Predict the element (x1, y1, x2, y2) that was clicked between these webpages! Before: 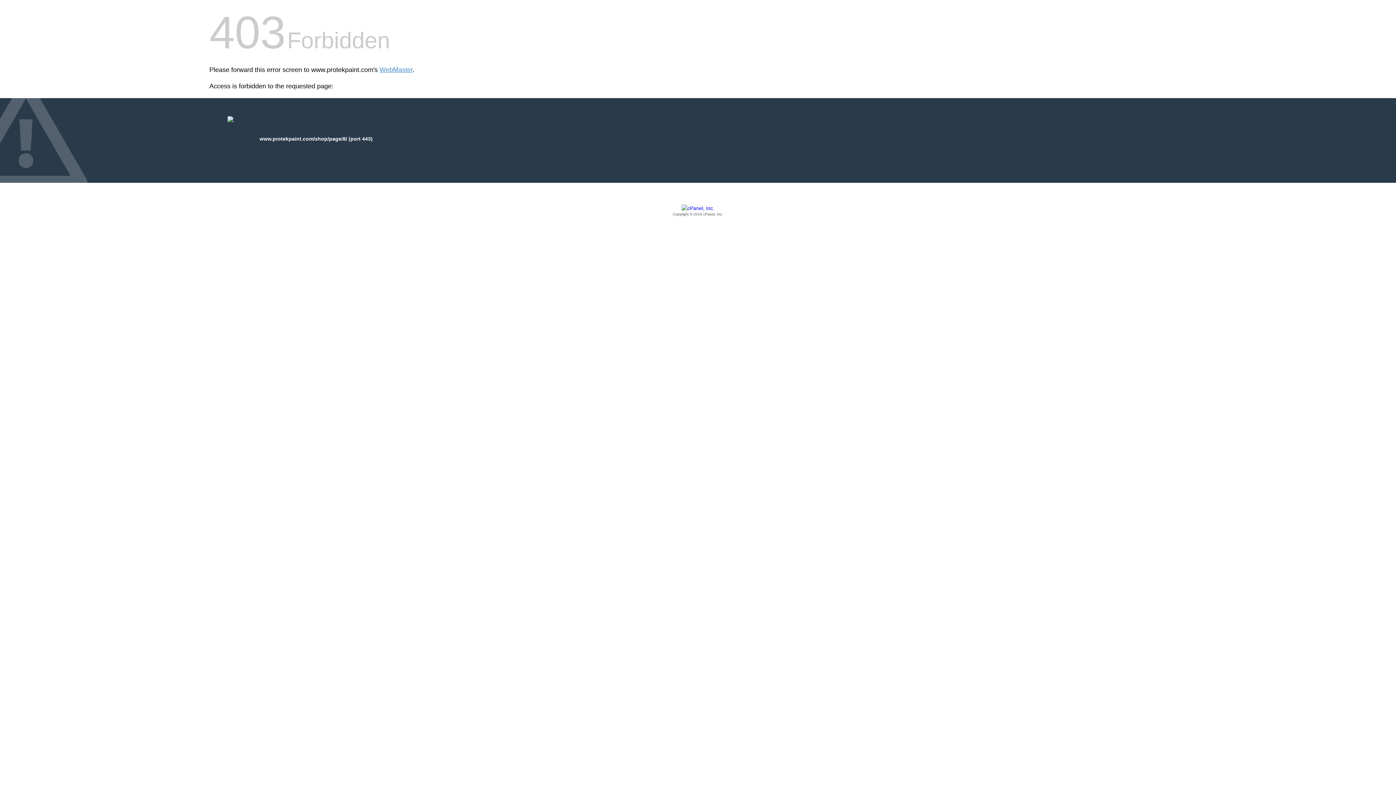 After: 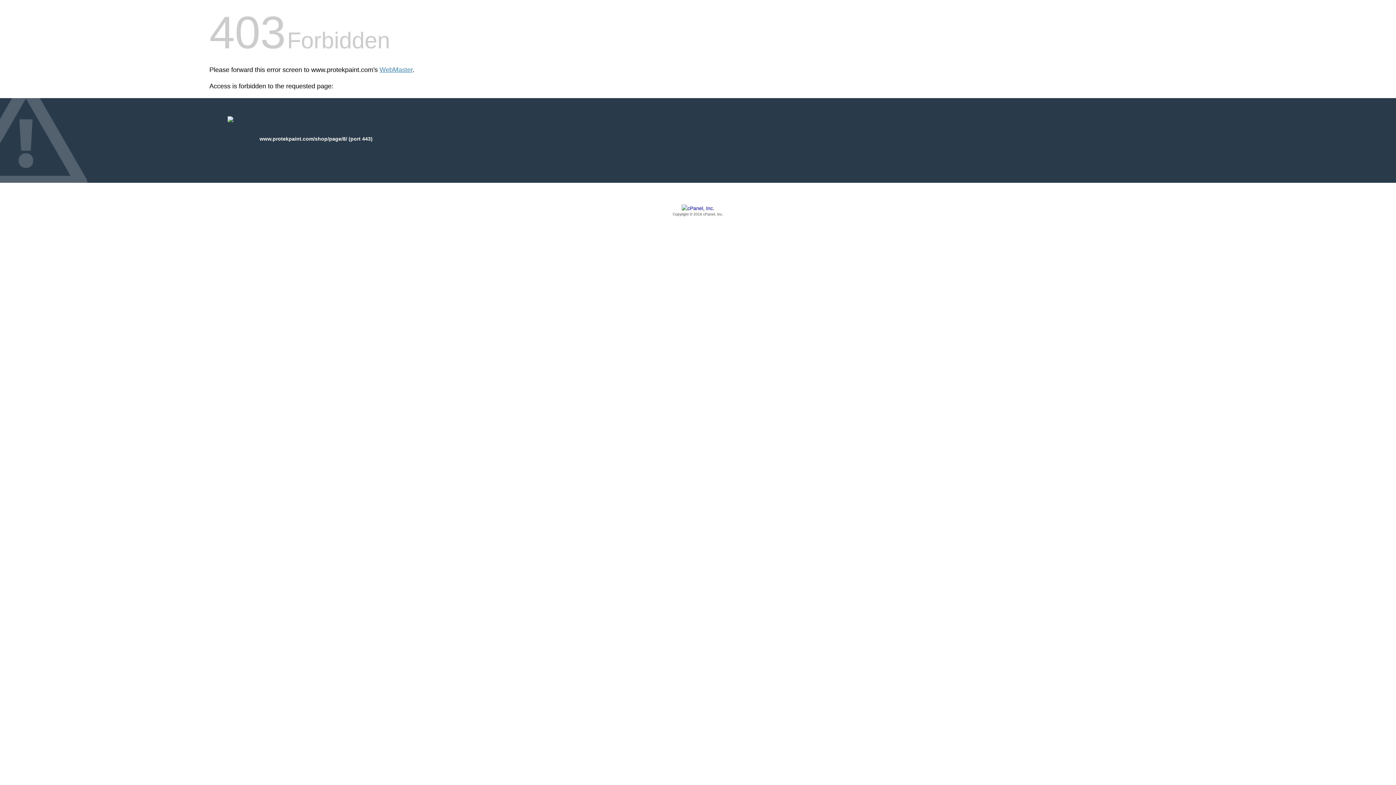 Action: bbox: (209, 205, 1186, 217) label: Copyright © 2016 cPanel, Inc.